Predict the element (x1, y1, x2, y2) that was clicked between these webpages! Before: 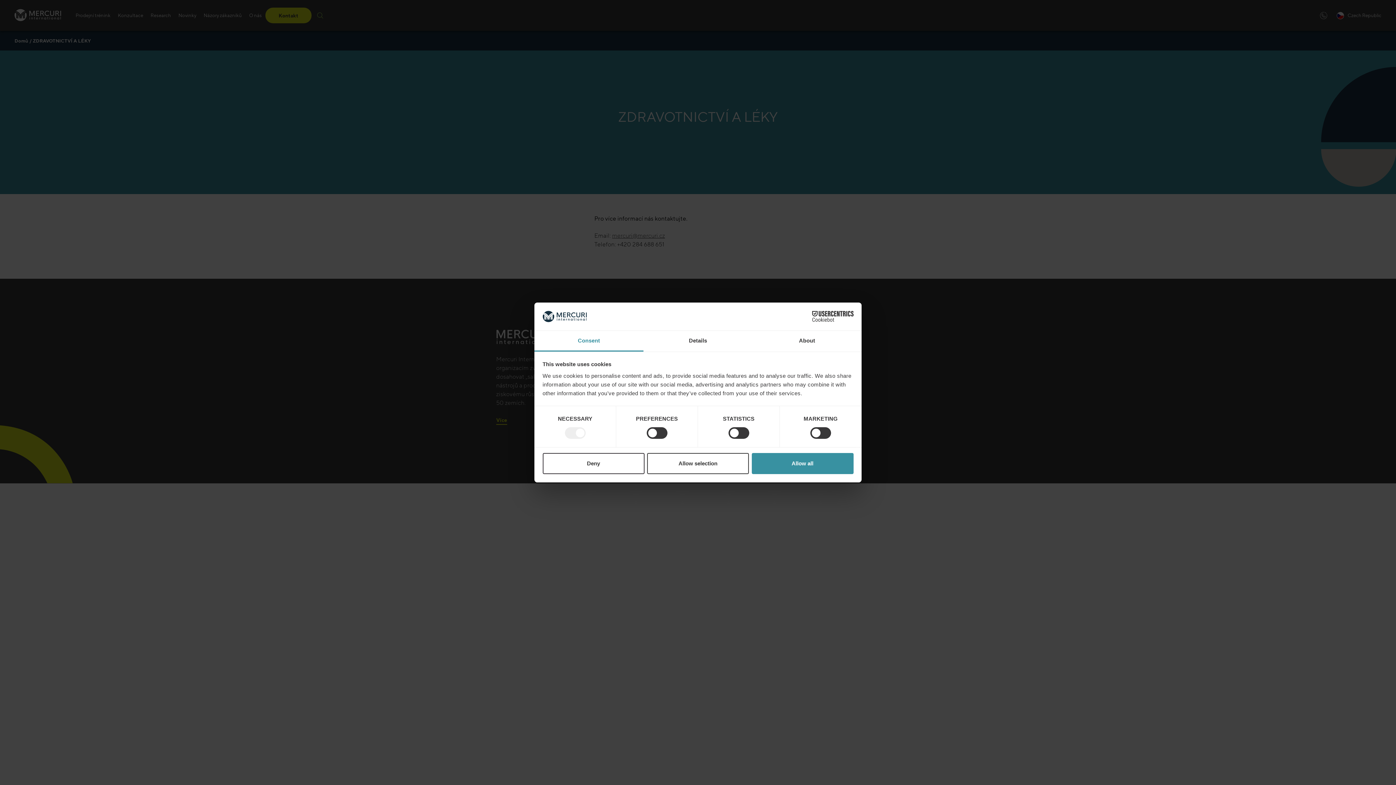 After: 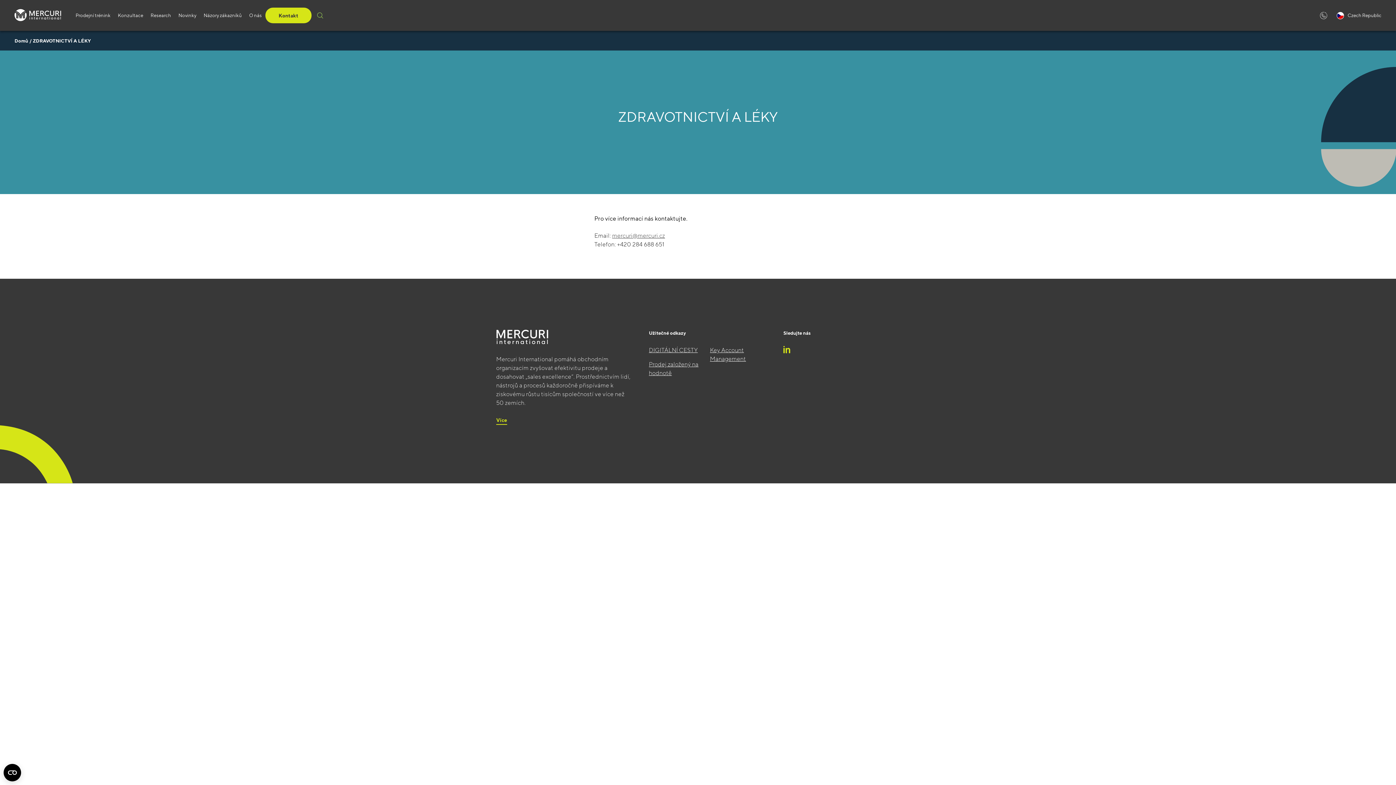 Action: bbox: (751, 453, 853, 474) label: Allow all